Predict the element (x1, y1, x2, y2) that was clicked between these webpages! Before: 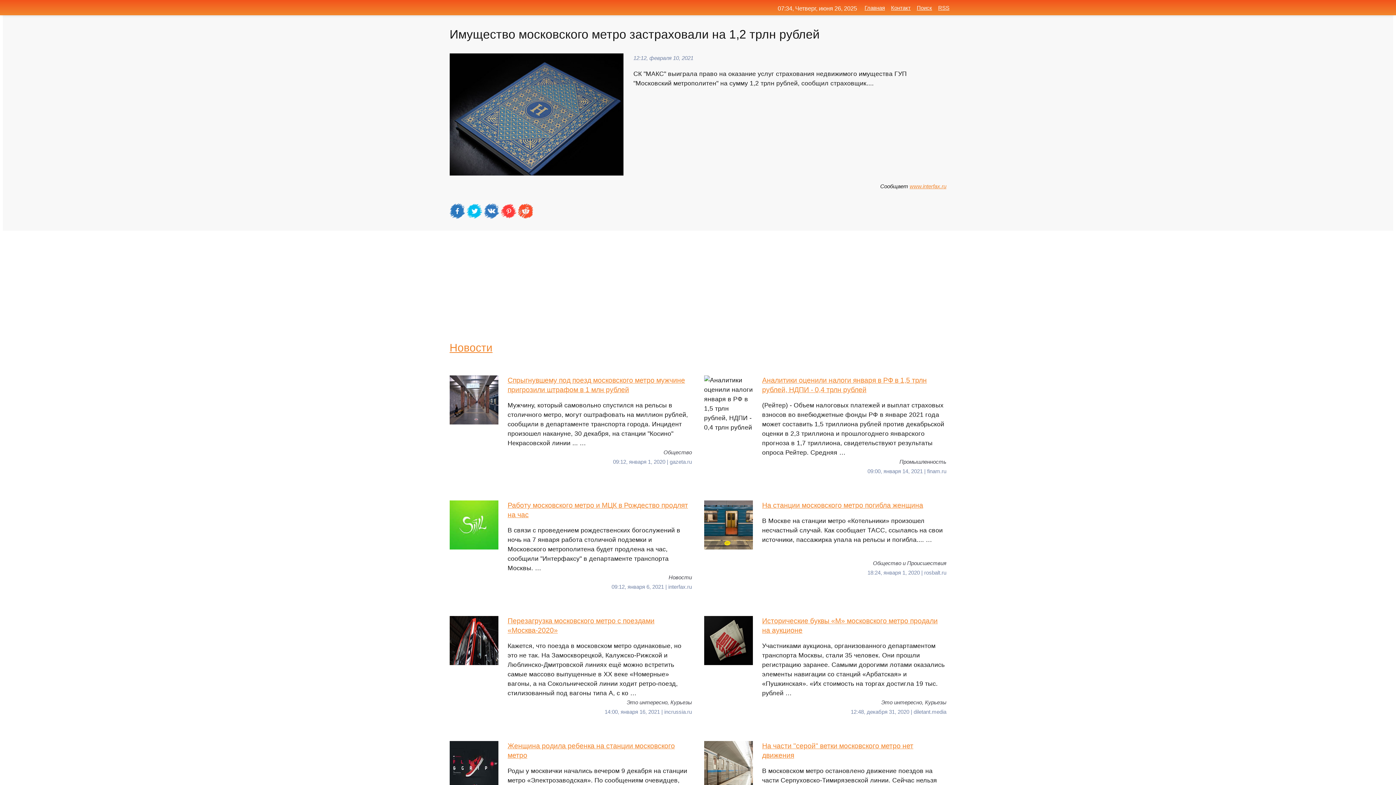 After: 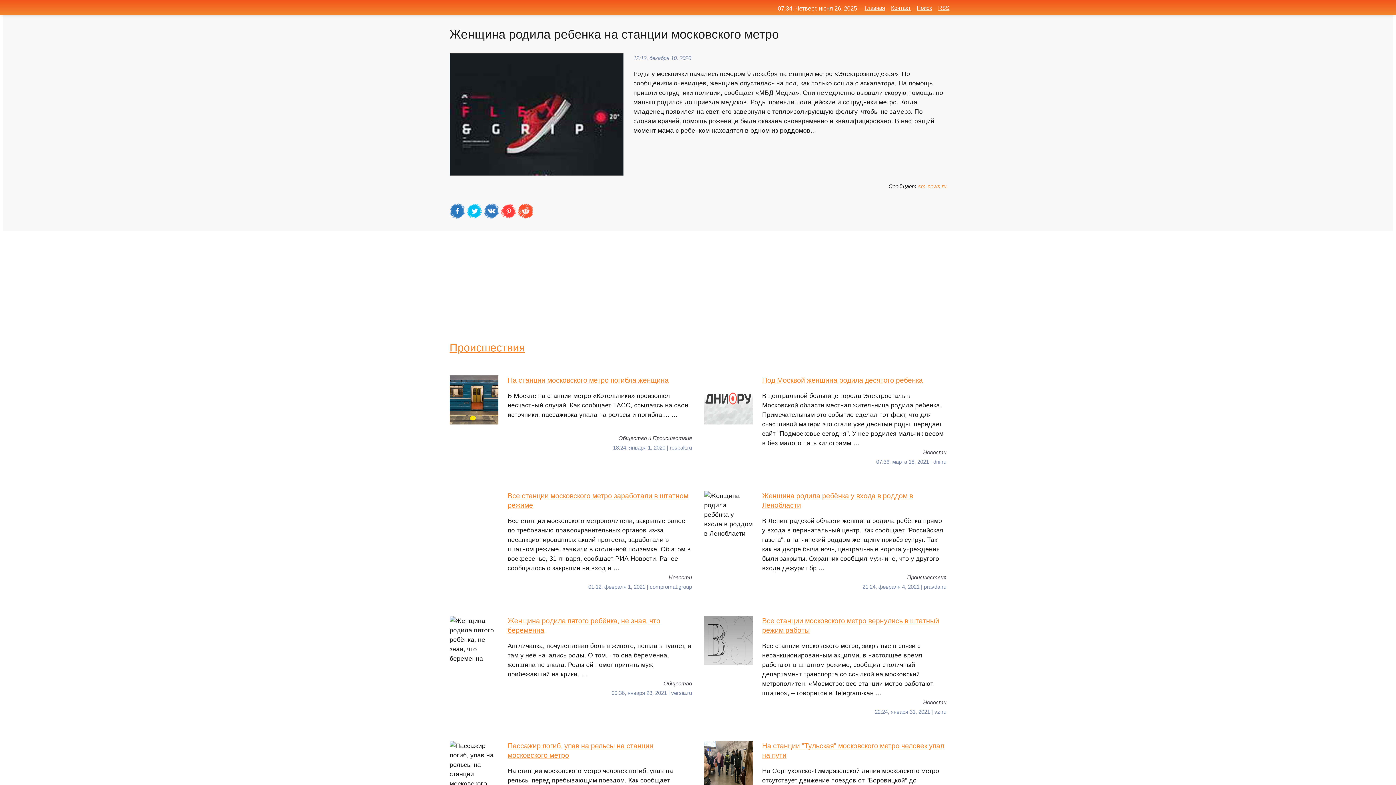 Action: bbox: (449, 741, 692, 823) label: Женщина родила ребенка на станции московского метро
Роды у москвички начались вечером 9 декабря на станции метро «Электрозаводская». По сообщениям очевидцев, женщина опустилась на пол, как только сошла с эскалатора. На помощь пришли сотрудники полиции, сообщает «МВД Медиа». Они немедленно вызвали скорую помощь, но малыш родился до приезда …